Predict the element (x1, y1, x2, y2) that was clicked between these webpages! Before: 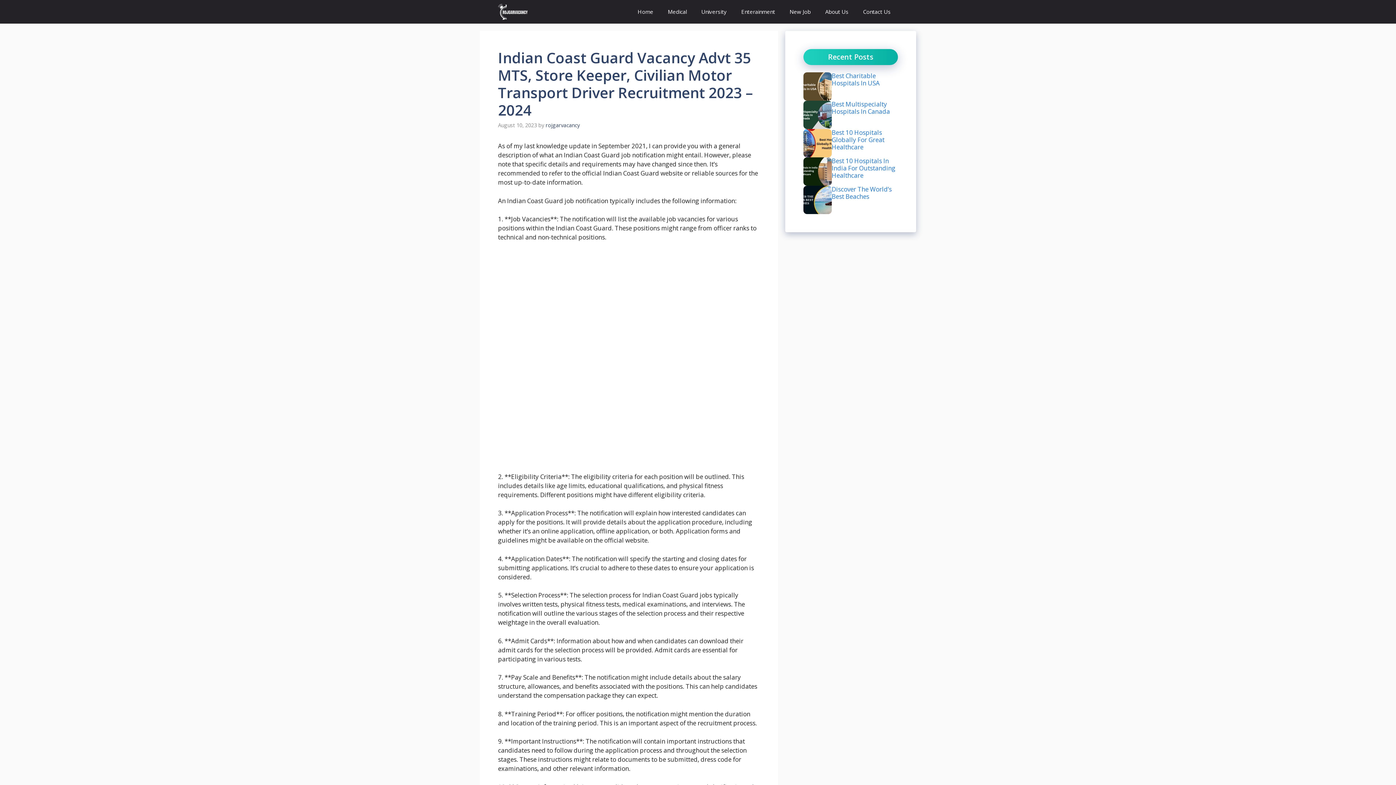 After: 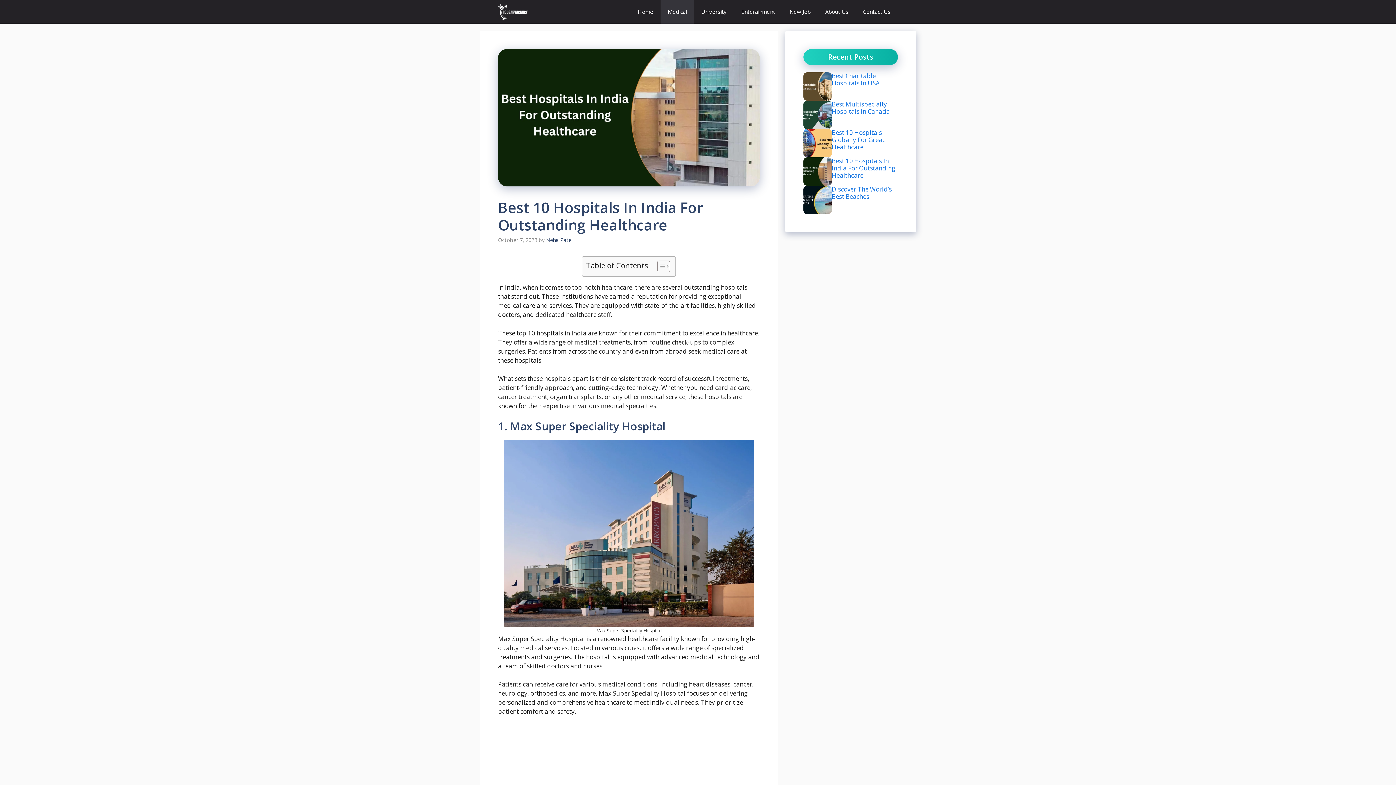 Action: bbox: (803, 166, 832, 175)